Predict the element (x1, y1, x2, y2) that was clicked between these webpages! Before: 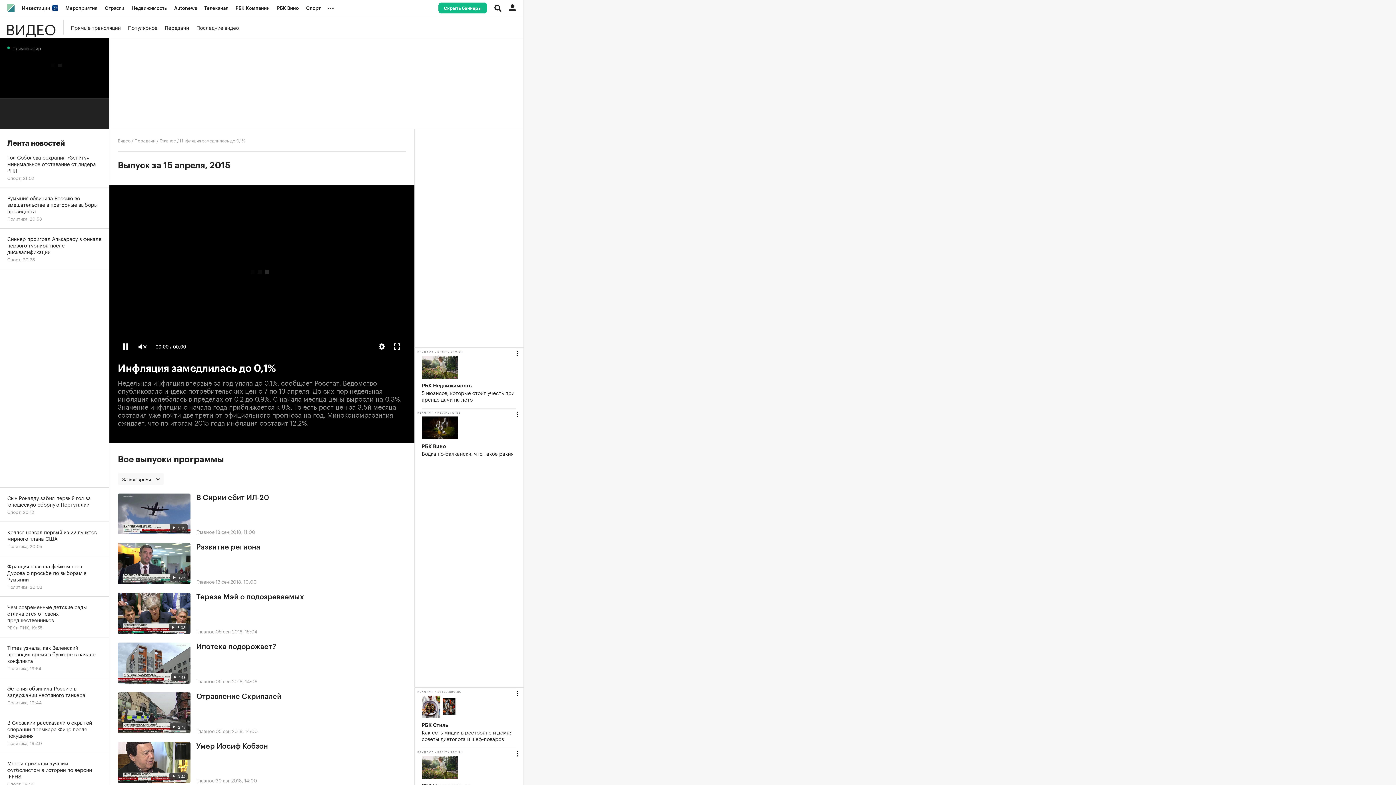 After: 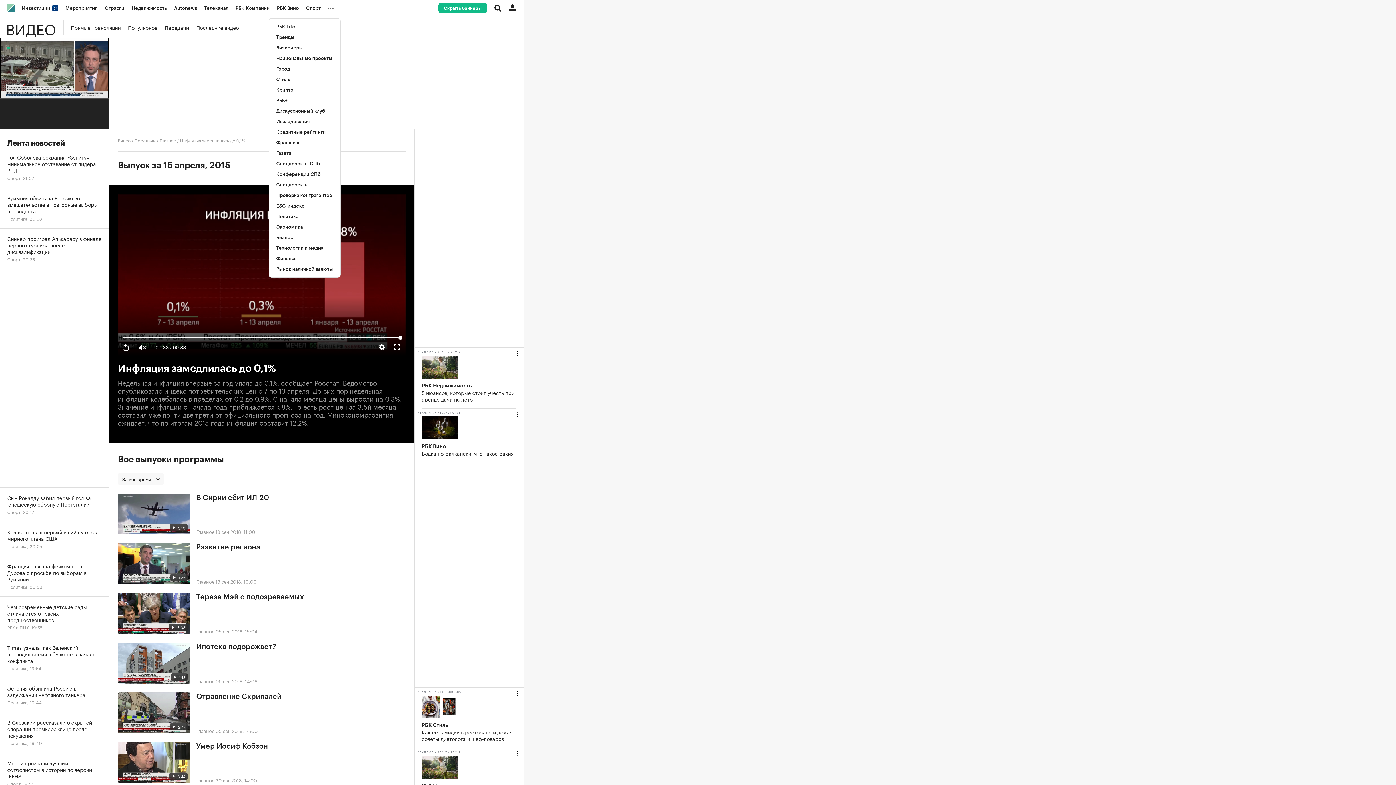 Action: label: ... bbox: (324, 0, 340, 16)